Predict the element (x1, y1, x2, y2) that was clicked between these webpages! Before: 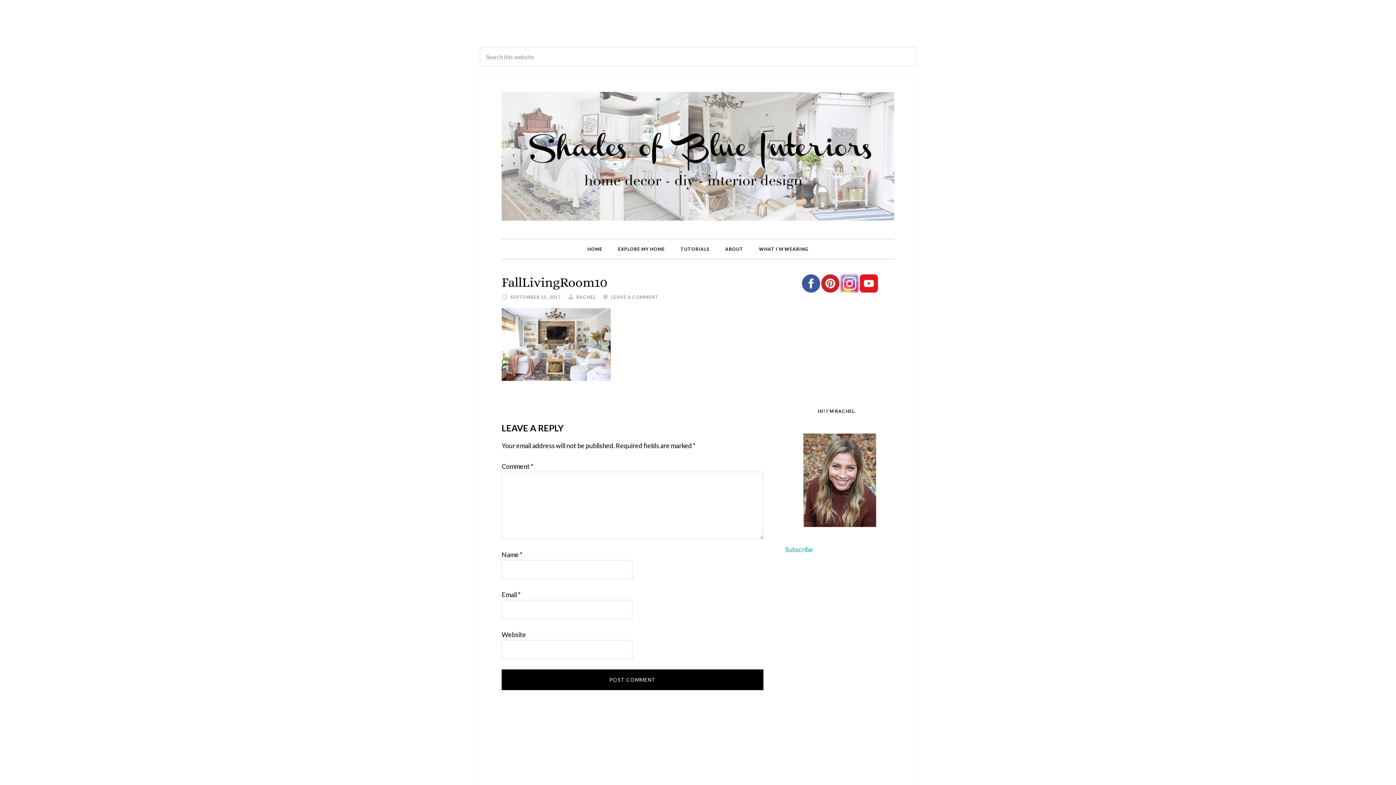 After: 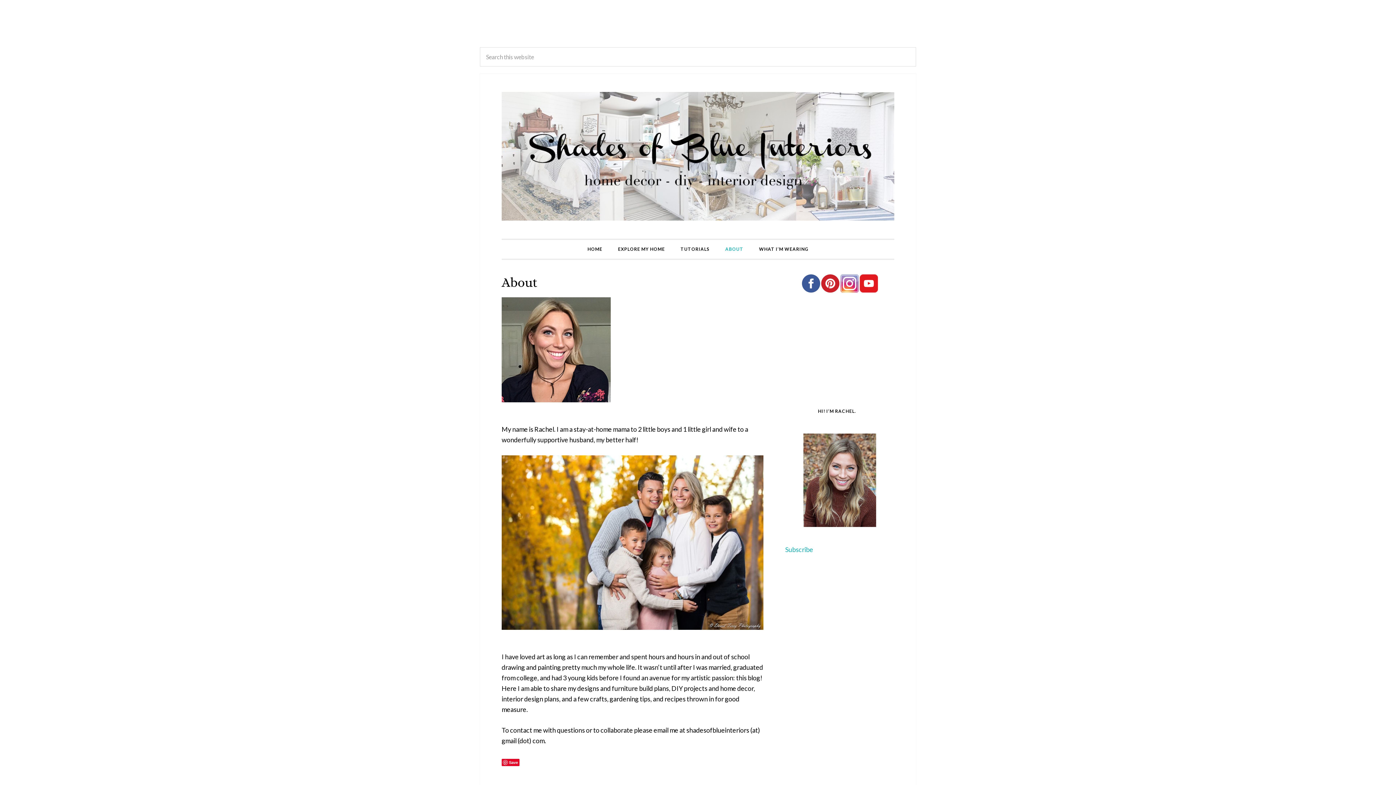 Action: bbox: (803, 520, 876, 528)